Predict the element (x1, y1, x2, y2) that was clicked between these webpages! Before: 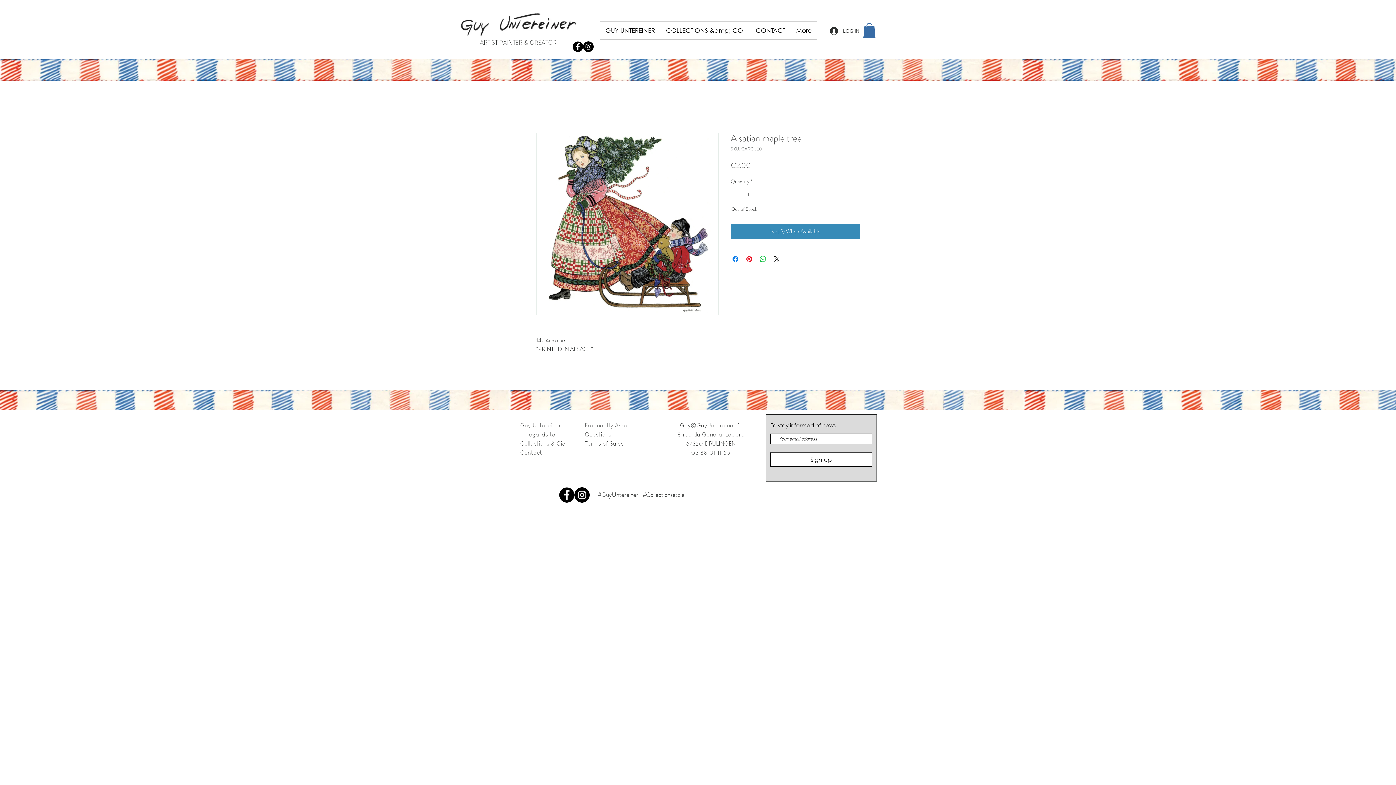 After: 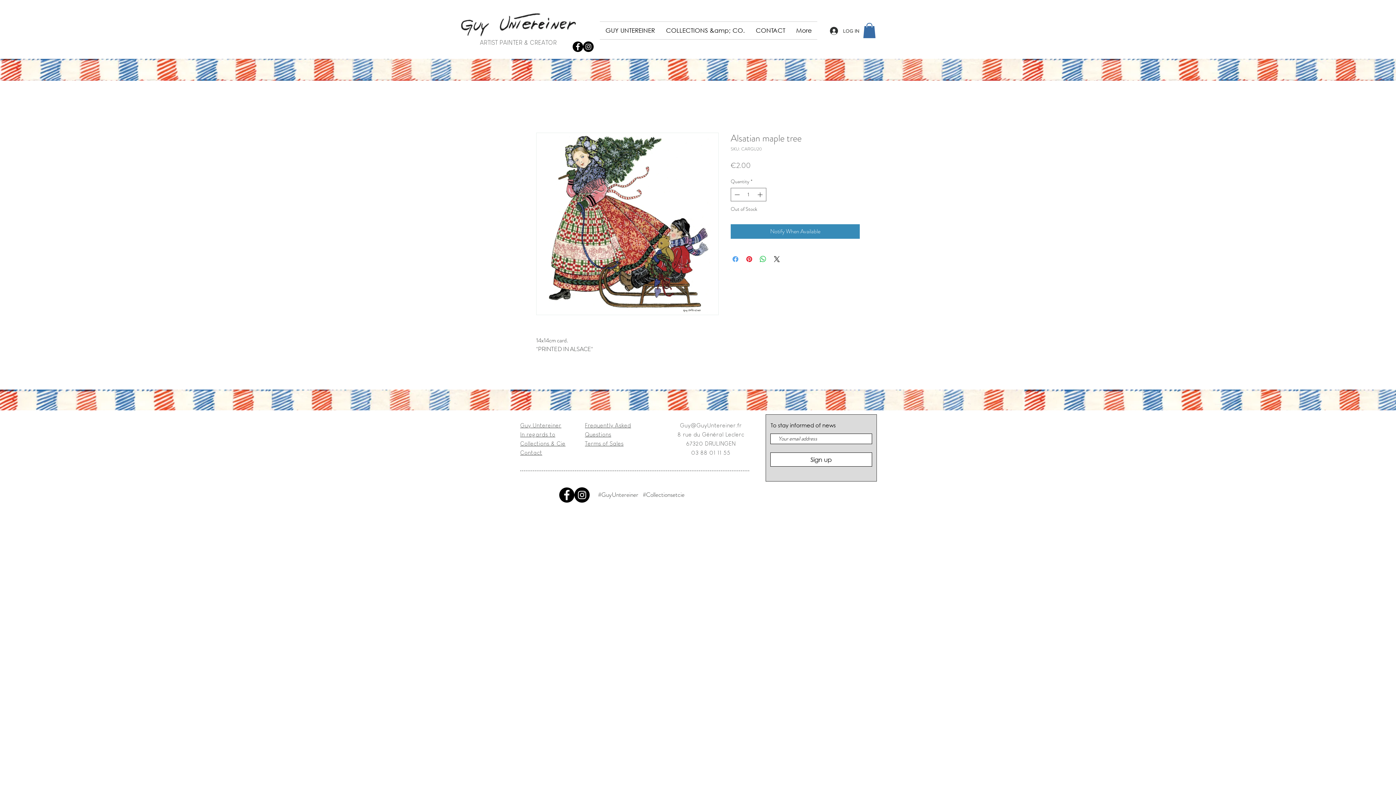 Action: label: Share on Facebook bbox: (731, 254, 740, 263)